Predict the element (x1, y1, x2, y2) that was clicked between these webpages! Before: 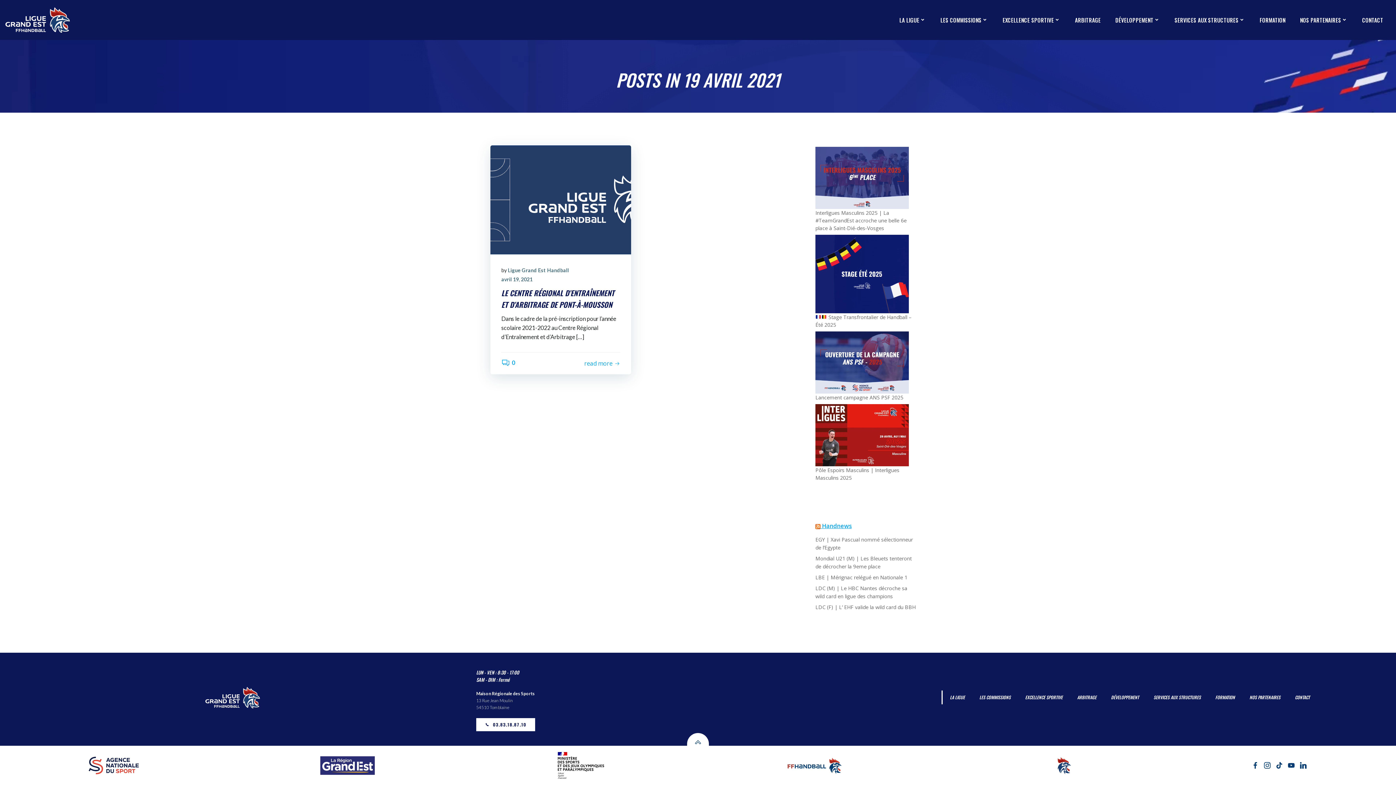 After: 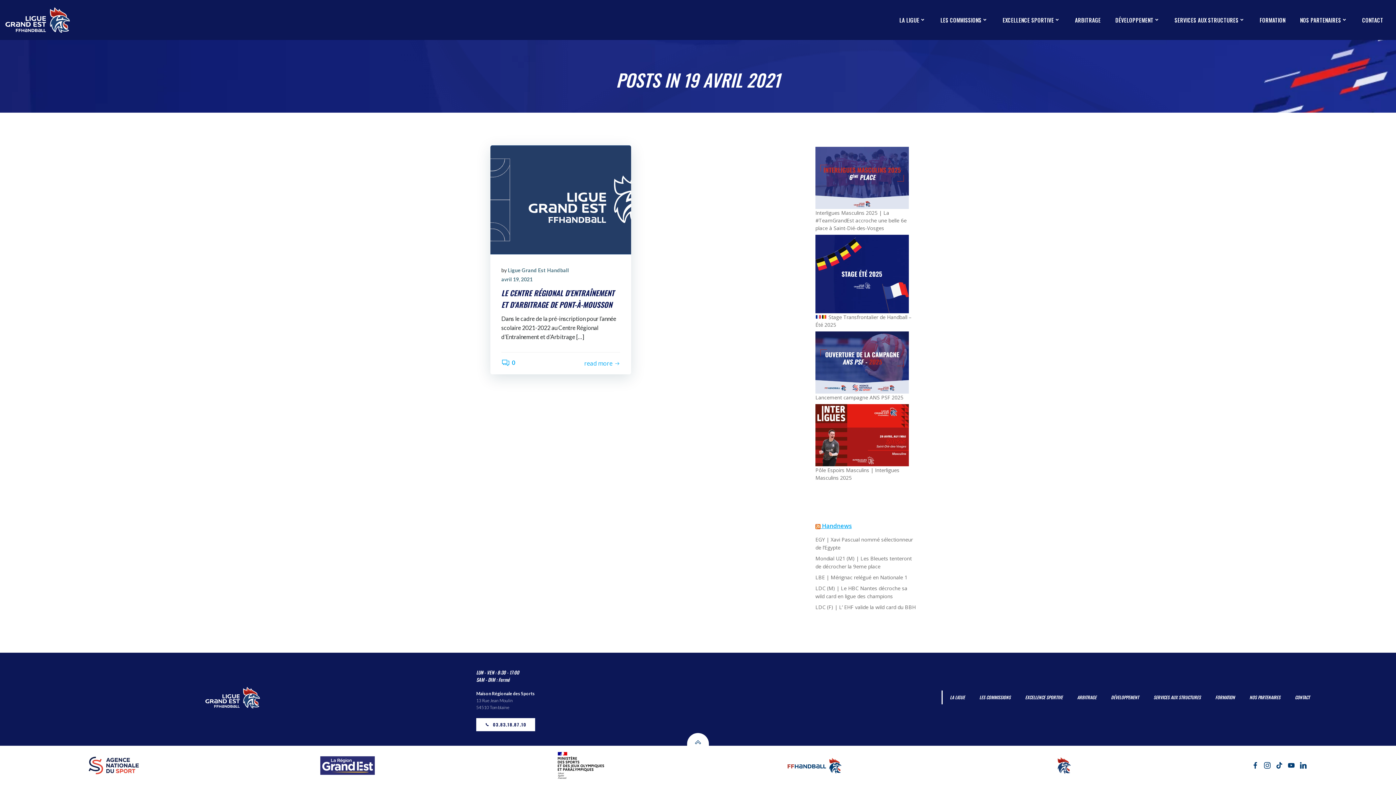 Action: bbox: (1252, 762, 1258, 769)